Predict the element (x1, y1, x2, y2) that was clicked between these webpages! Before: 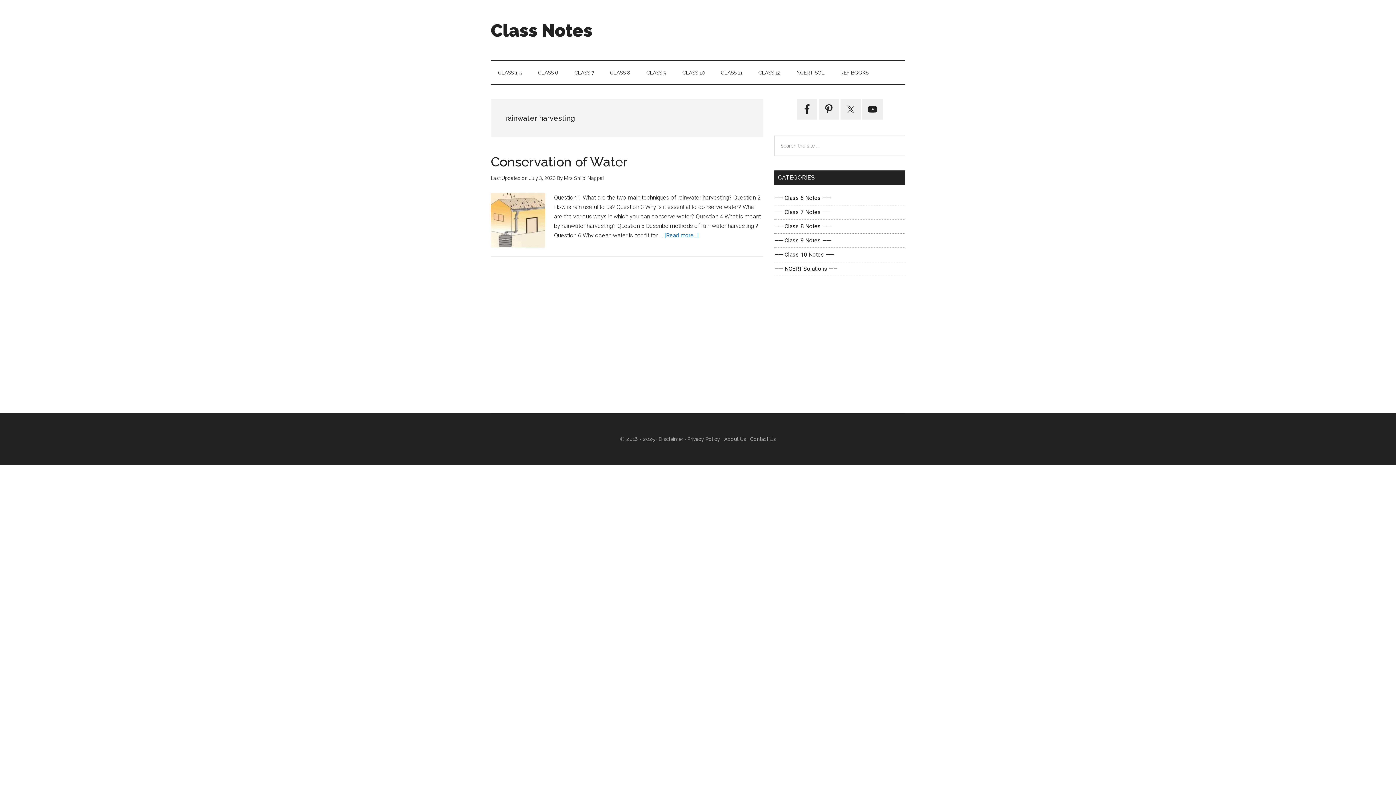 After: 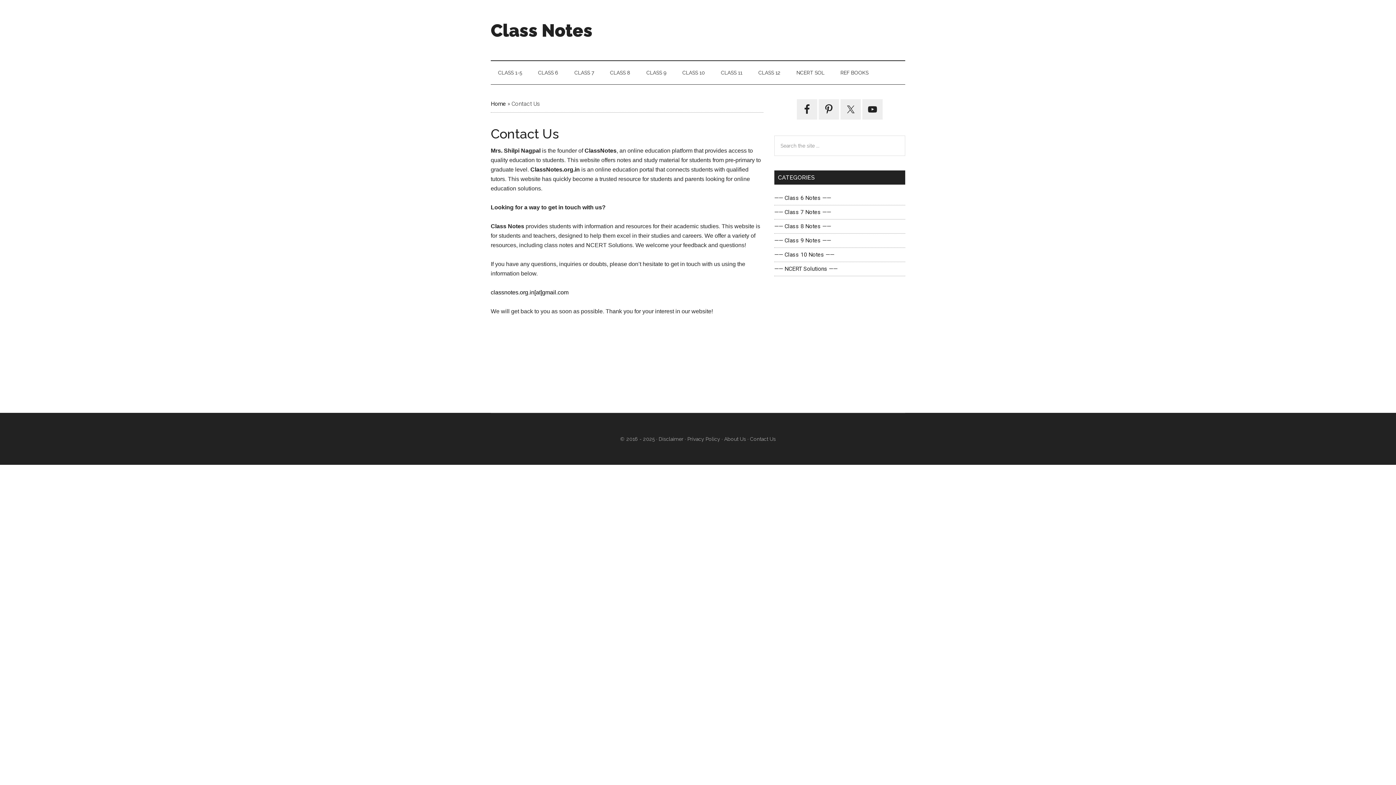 Action: bbox: (748, 436, 776, 442) label:  Contact Us